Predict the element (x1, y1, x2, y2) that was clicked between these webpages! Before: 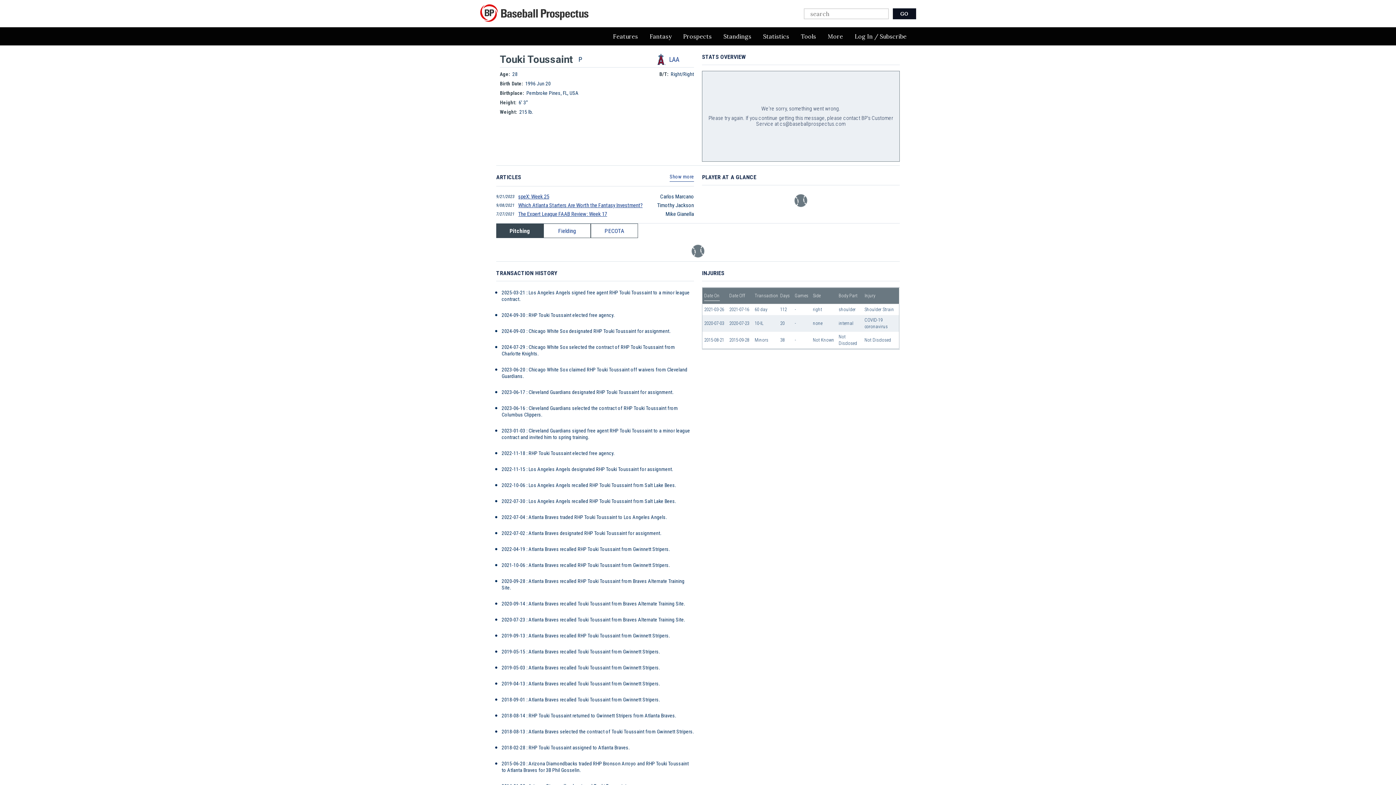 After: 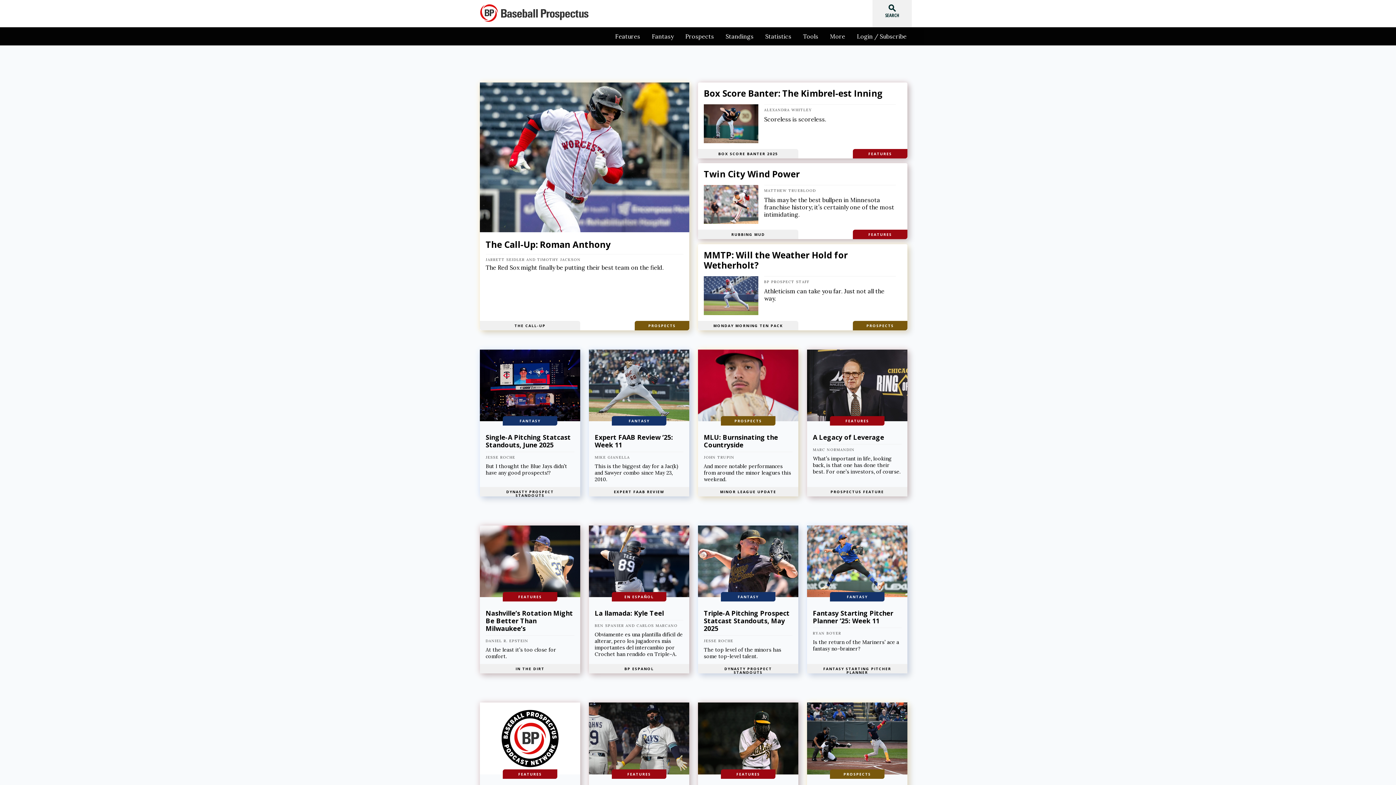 Action: bbox: (480, 0, 589, 21)